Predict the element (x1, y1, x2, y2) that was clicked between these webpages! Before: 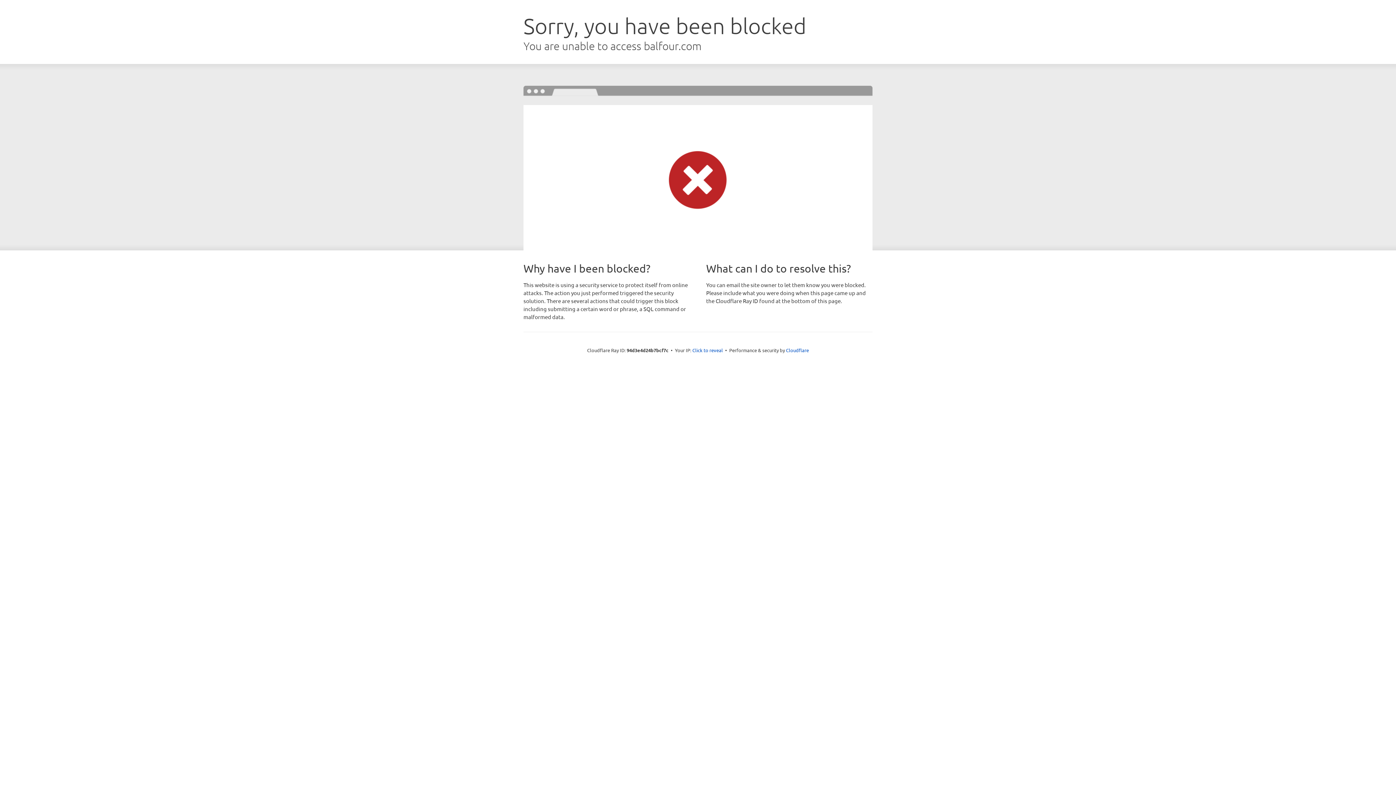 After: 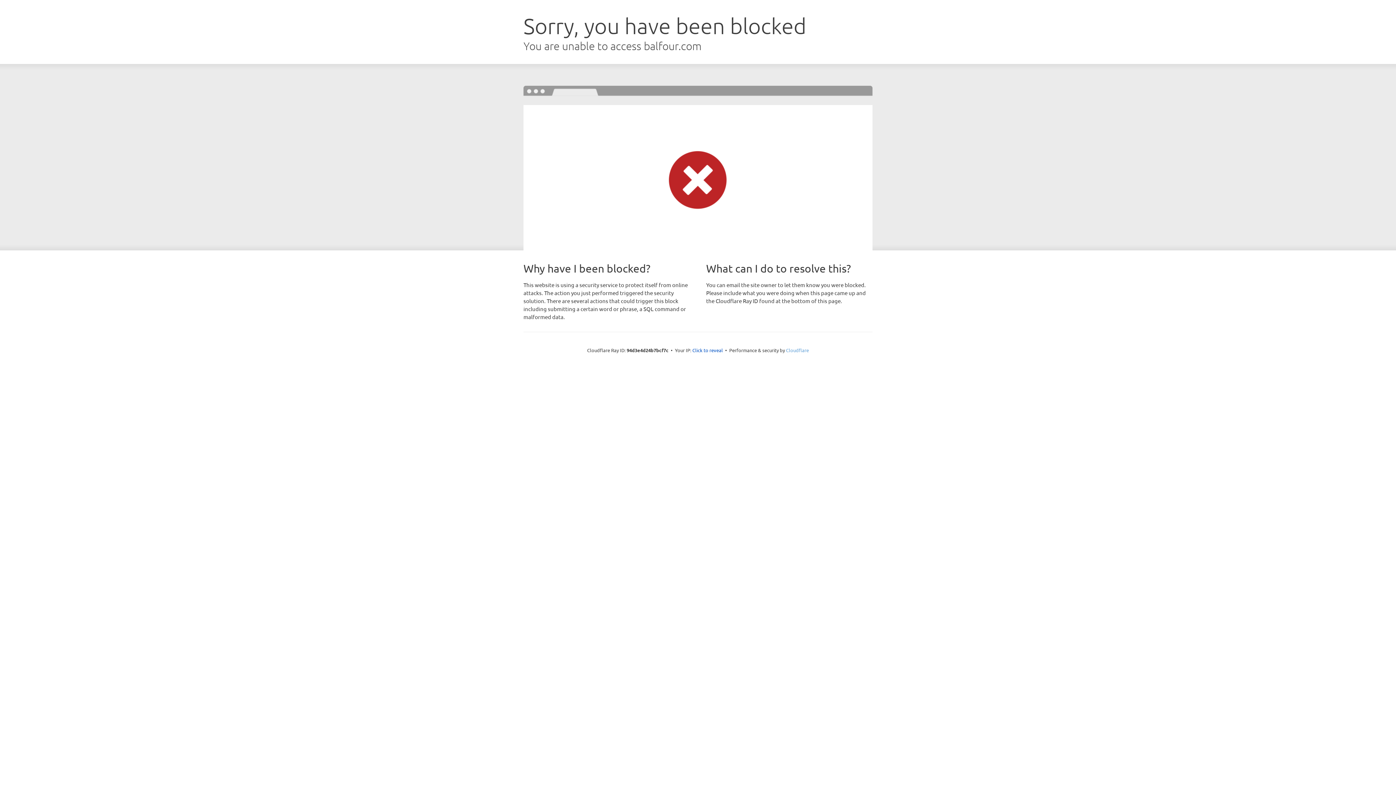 Action: label: Cloudflare bbox: (786, 347, 809, 353)